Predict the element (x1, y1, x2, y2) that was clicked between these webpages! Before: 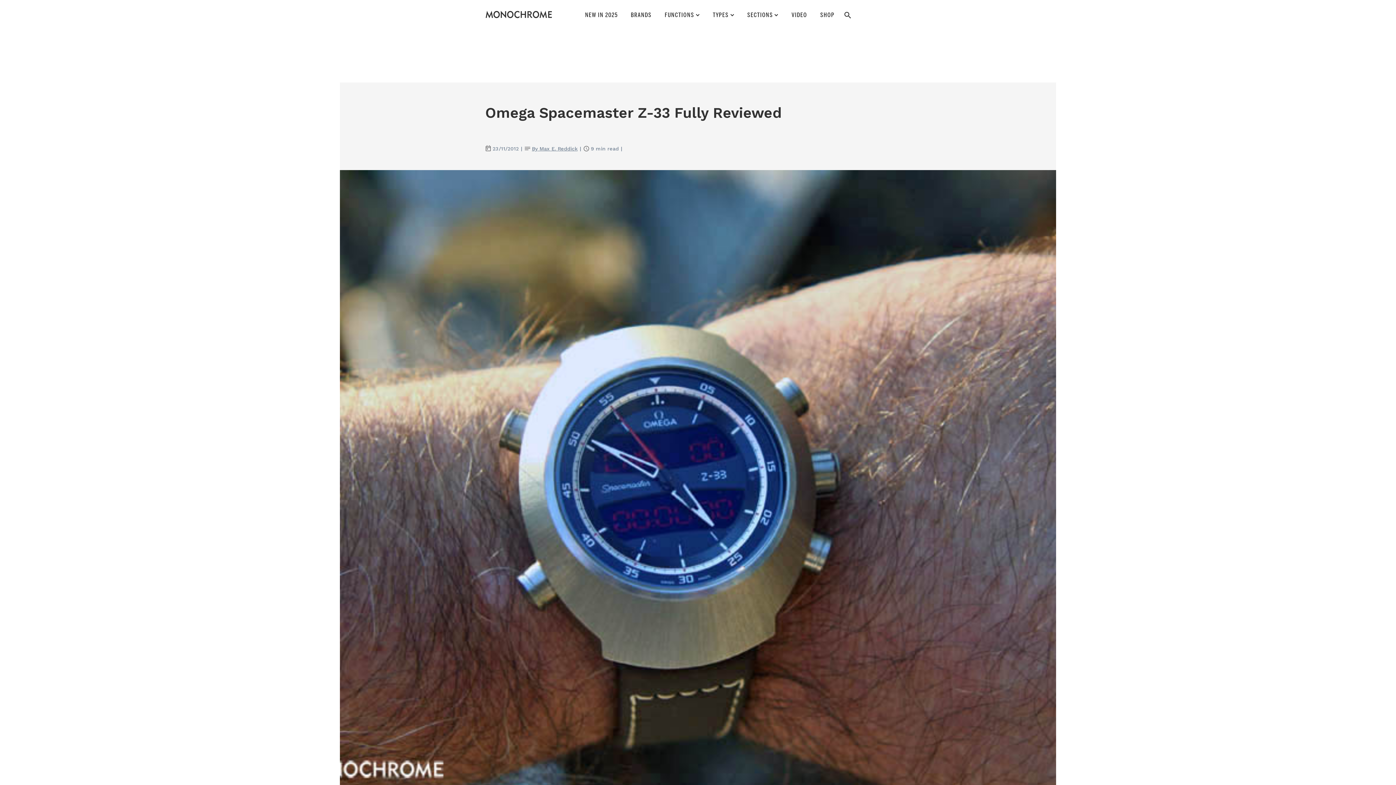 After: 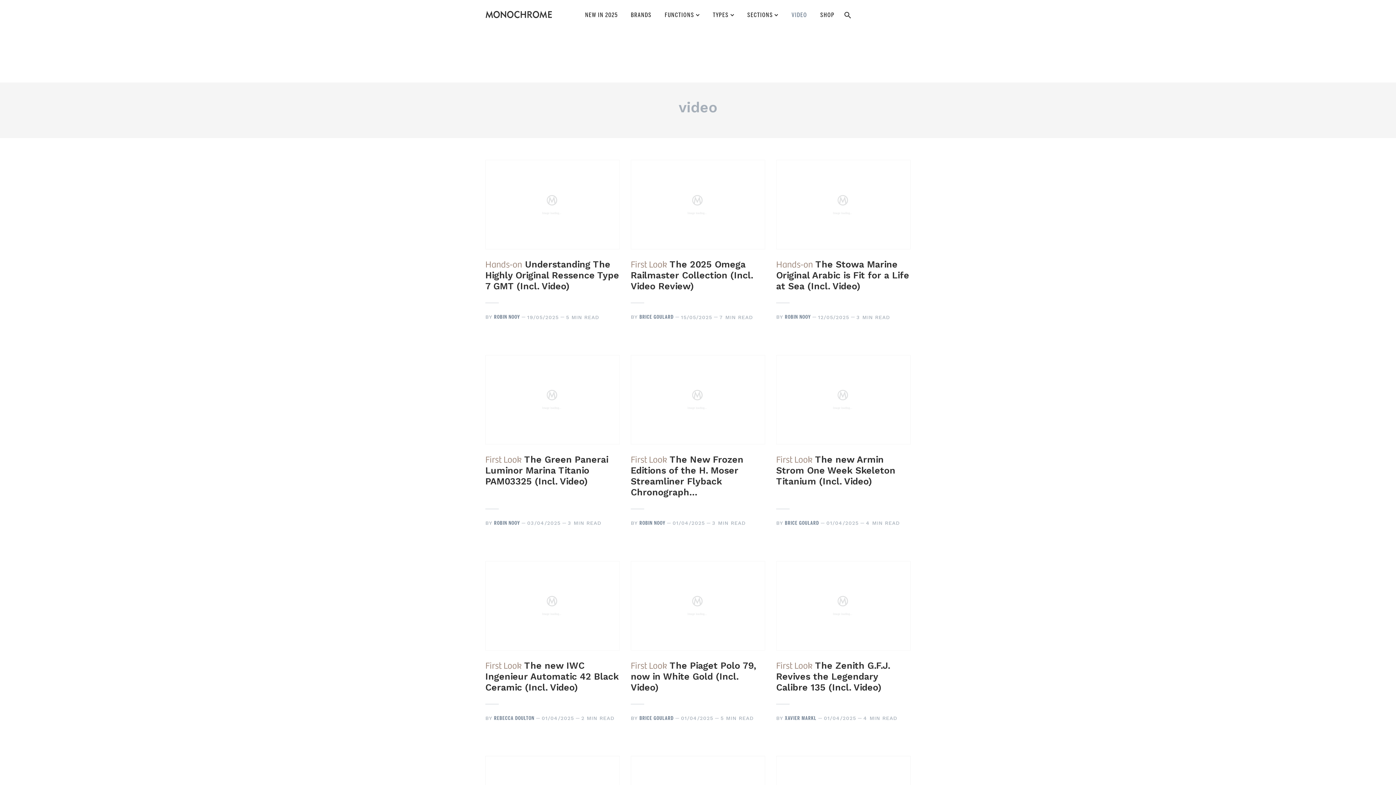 Action: bbox: (785, 4, 813, 28) label: VIDEO